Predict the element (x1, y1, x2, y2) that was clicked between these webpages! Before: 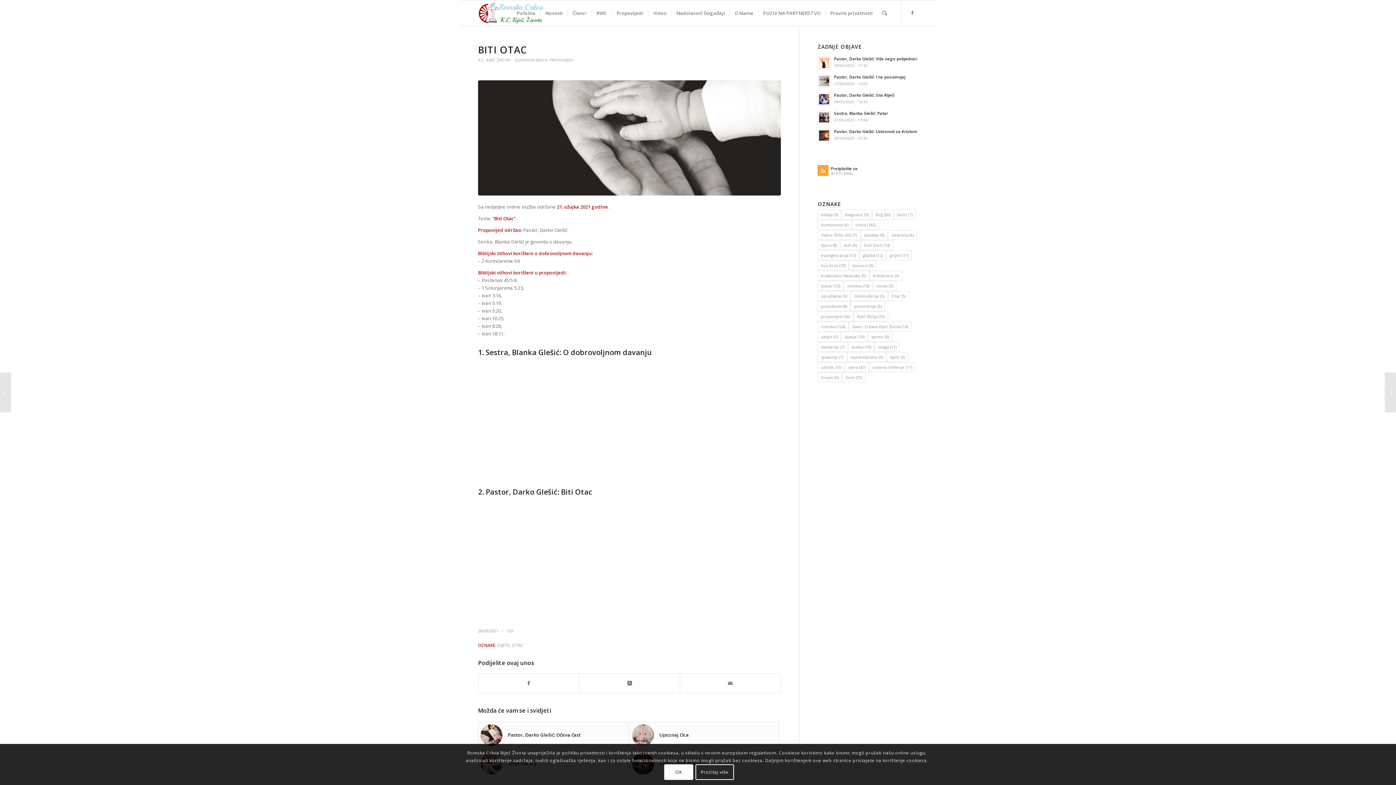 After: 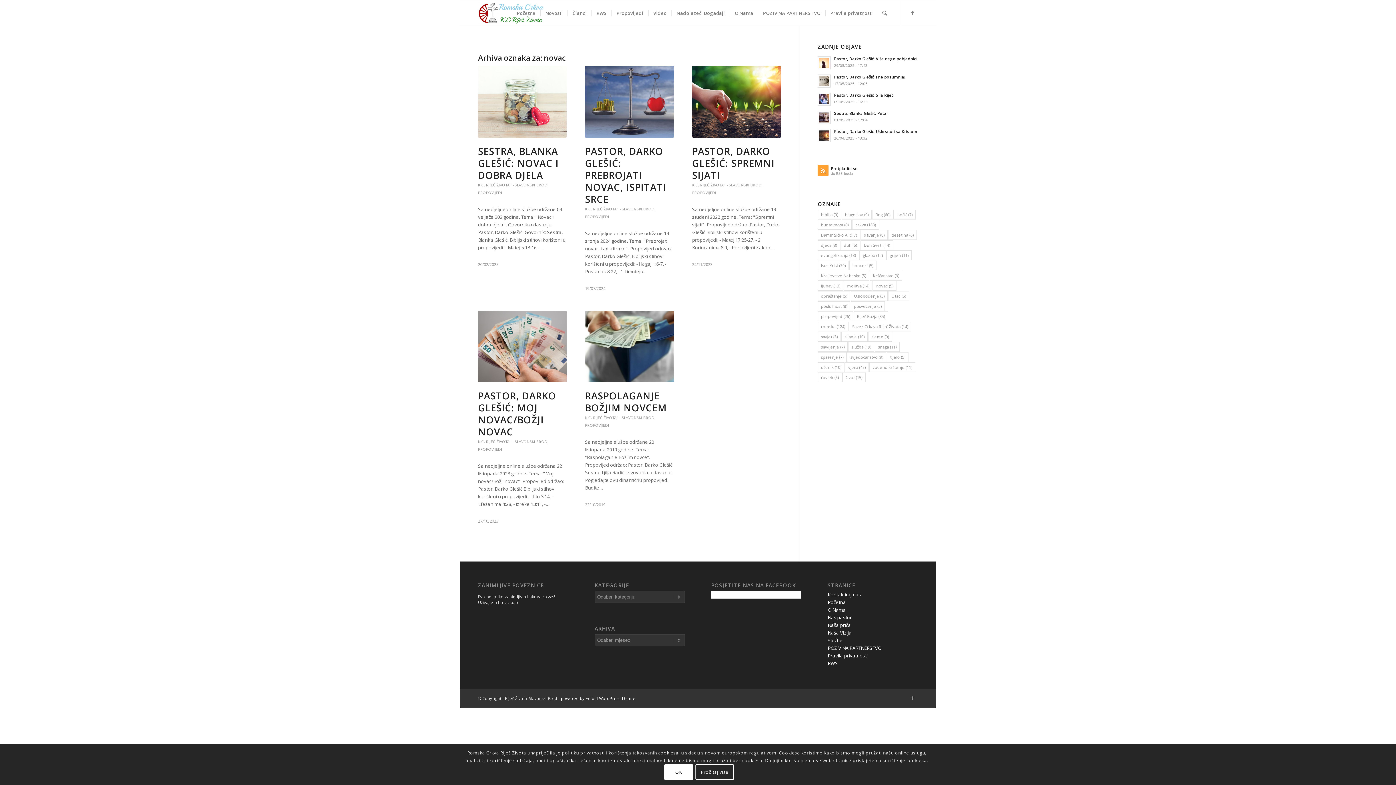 Action: label: novac (5 stavki) bbox: (873, 281, 896, 290)